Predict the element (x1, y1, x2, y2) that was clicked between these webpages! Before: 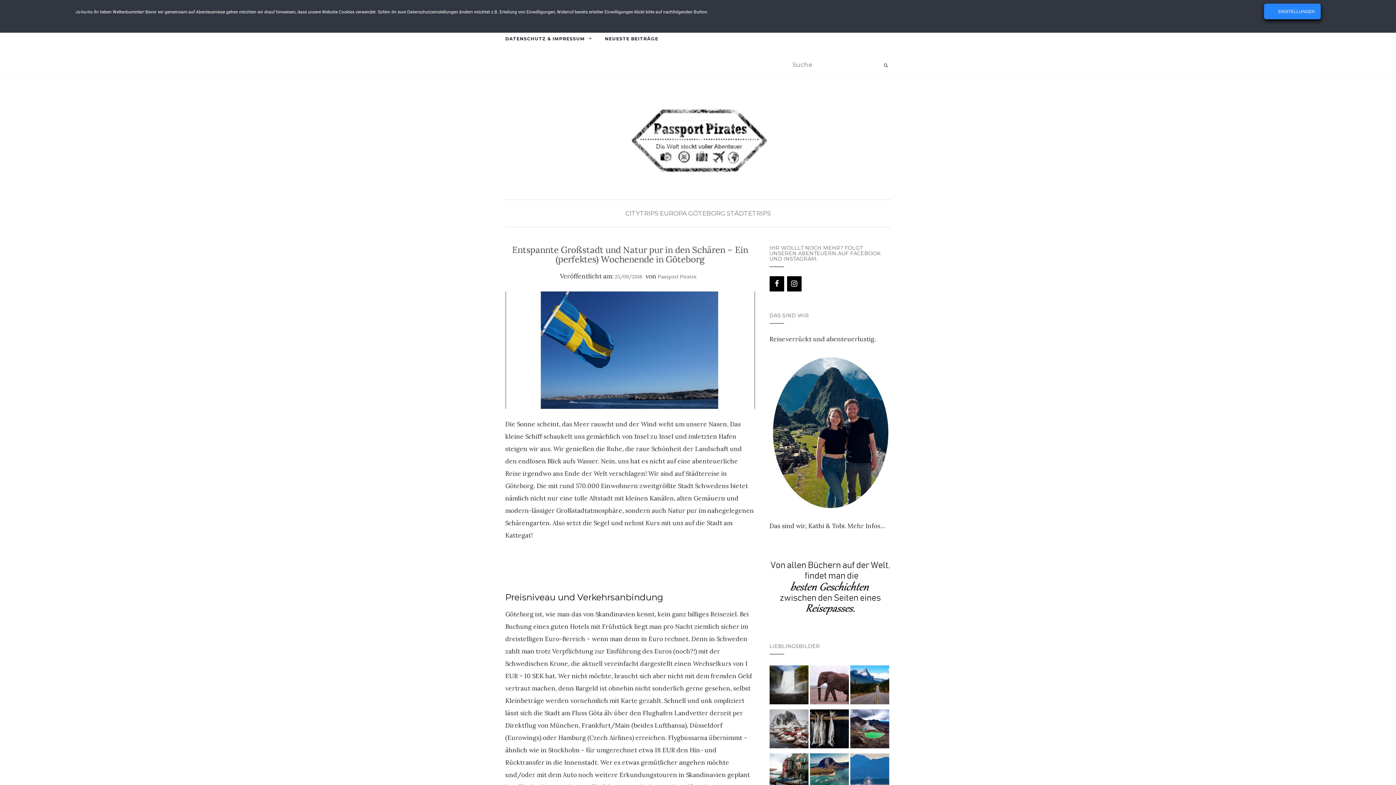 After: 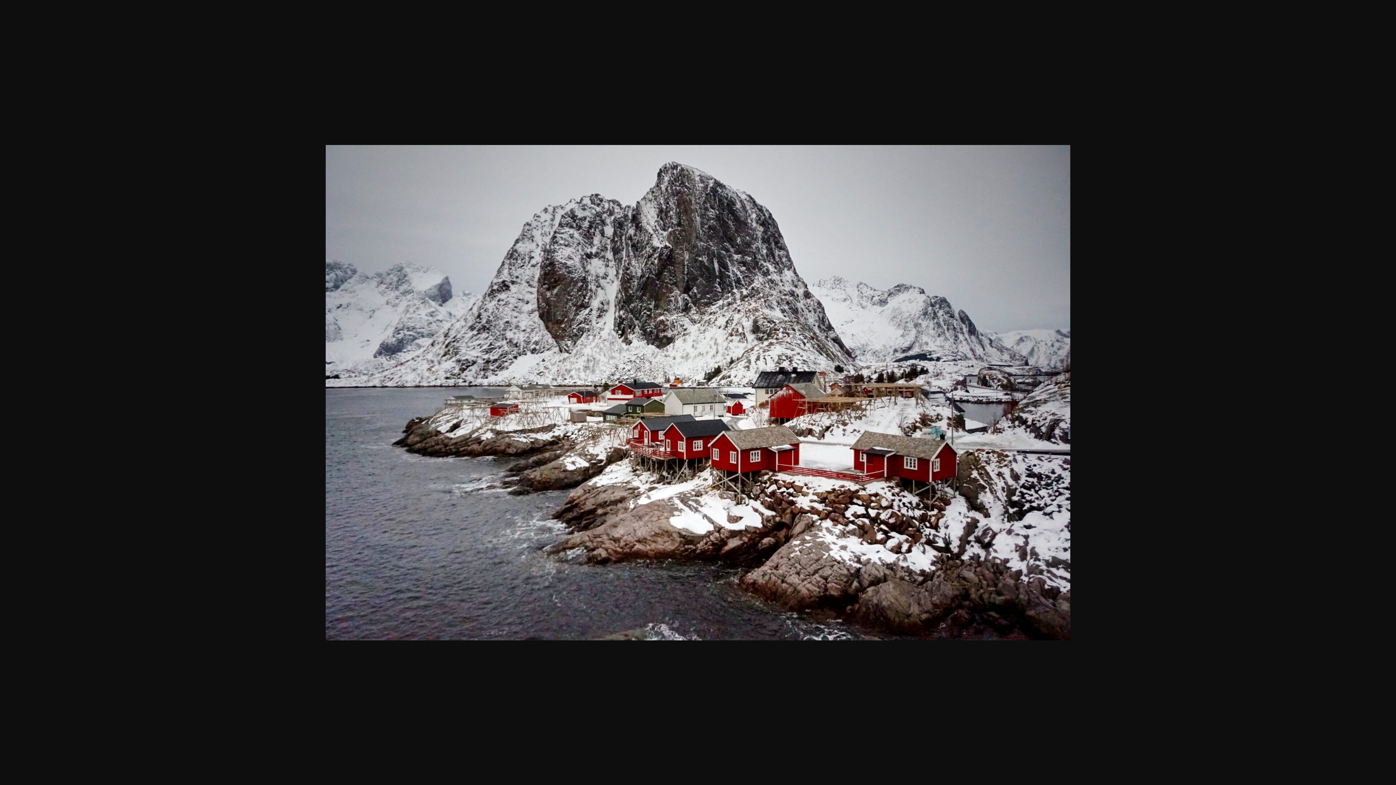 Action: bbox: (769, 708, 808, 750)